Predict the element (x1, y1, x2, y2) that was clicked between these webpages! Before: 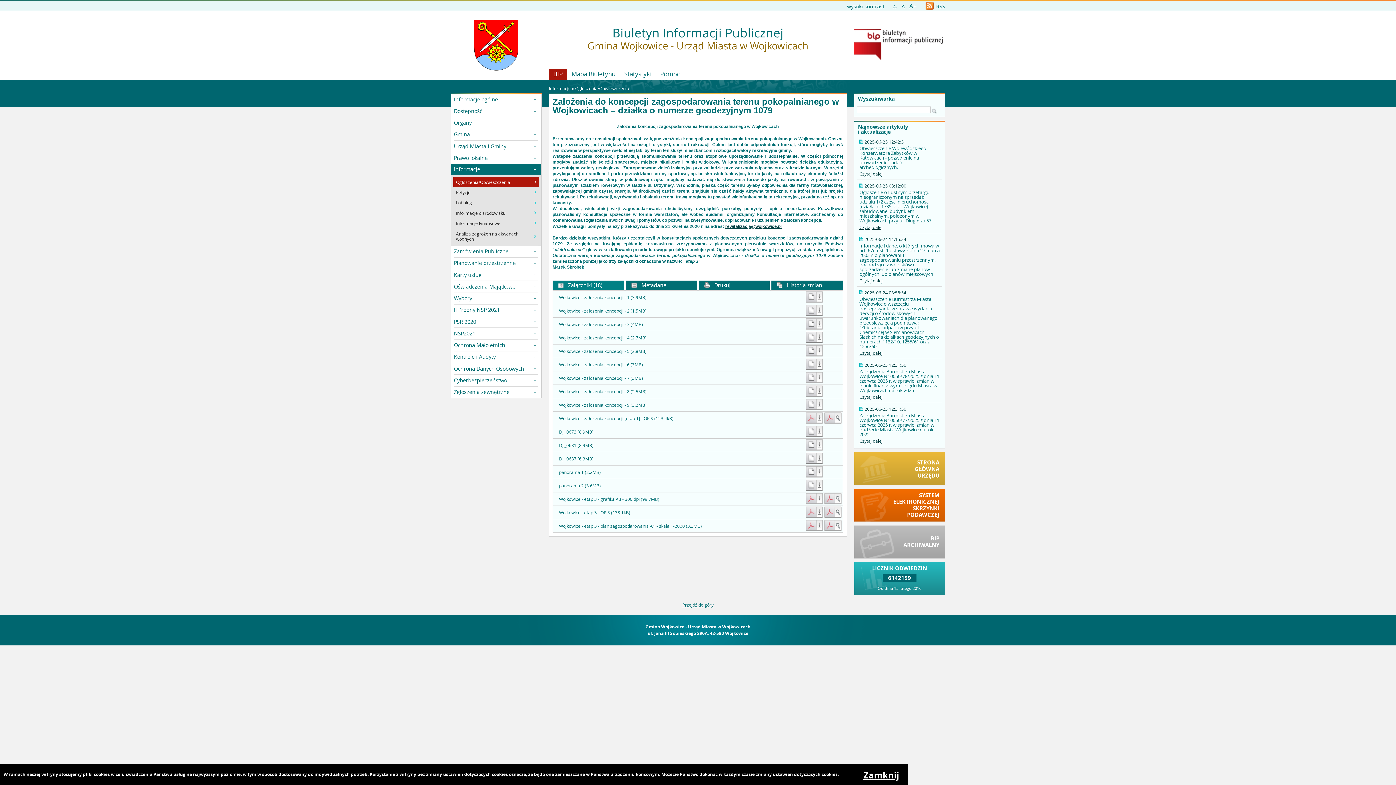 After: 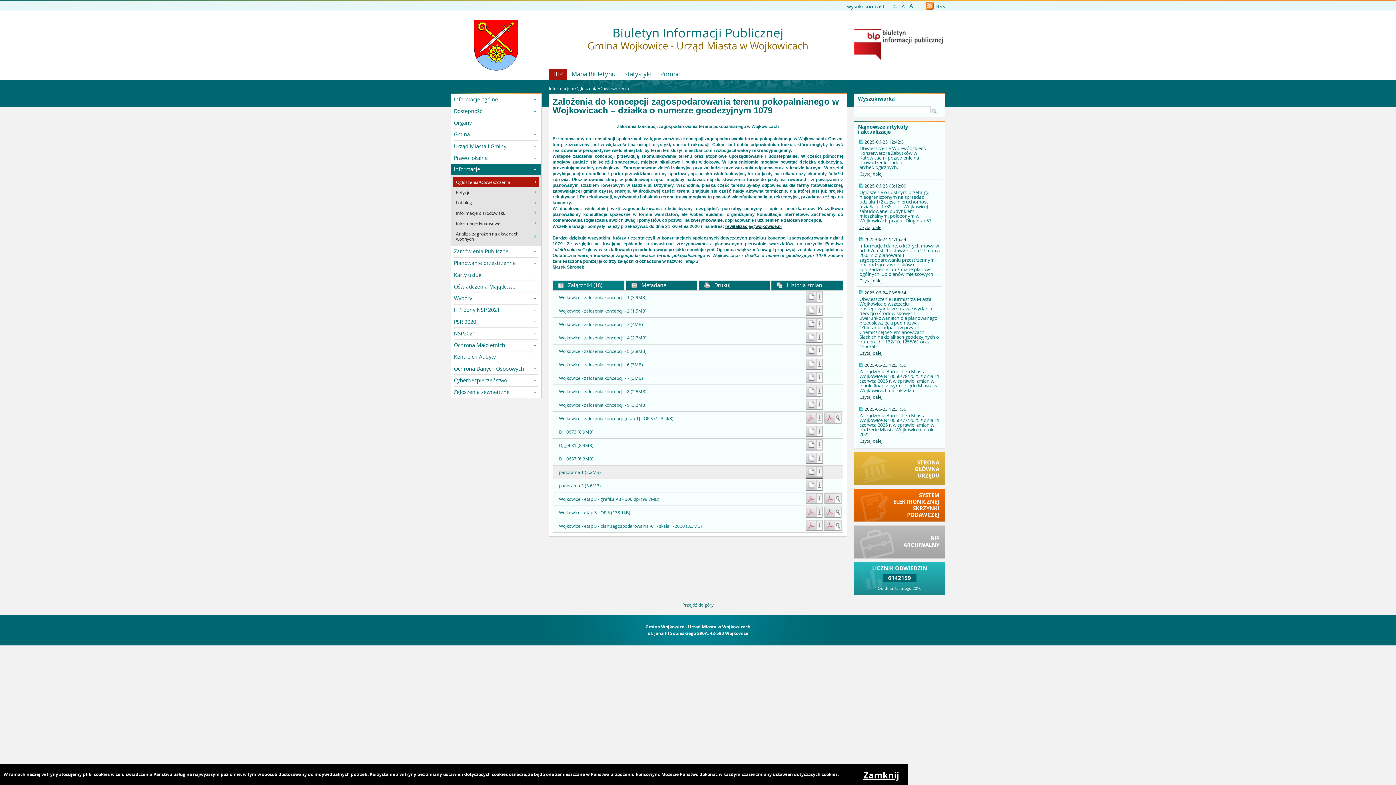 Action: bbox: (805, 473, 823, 478)